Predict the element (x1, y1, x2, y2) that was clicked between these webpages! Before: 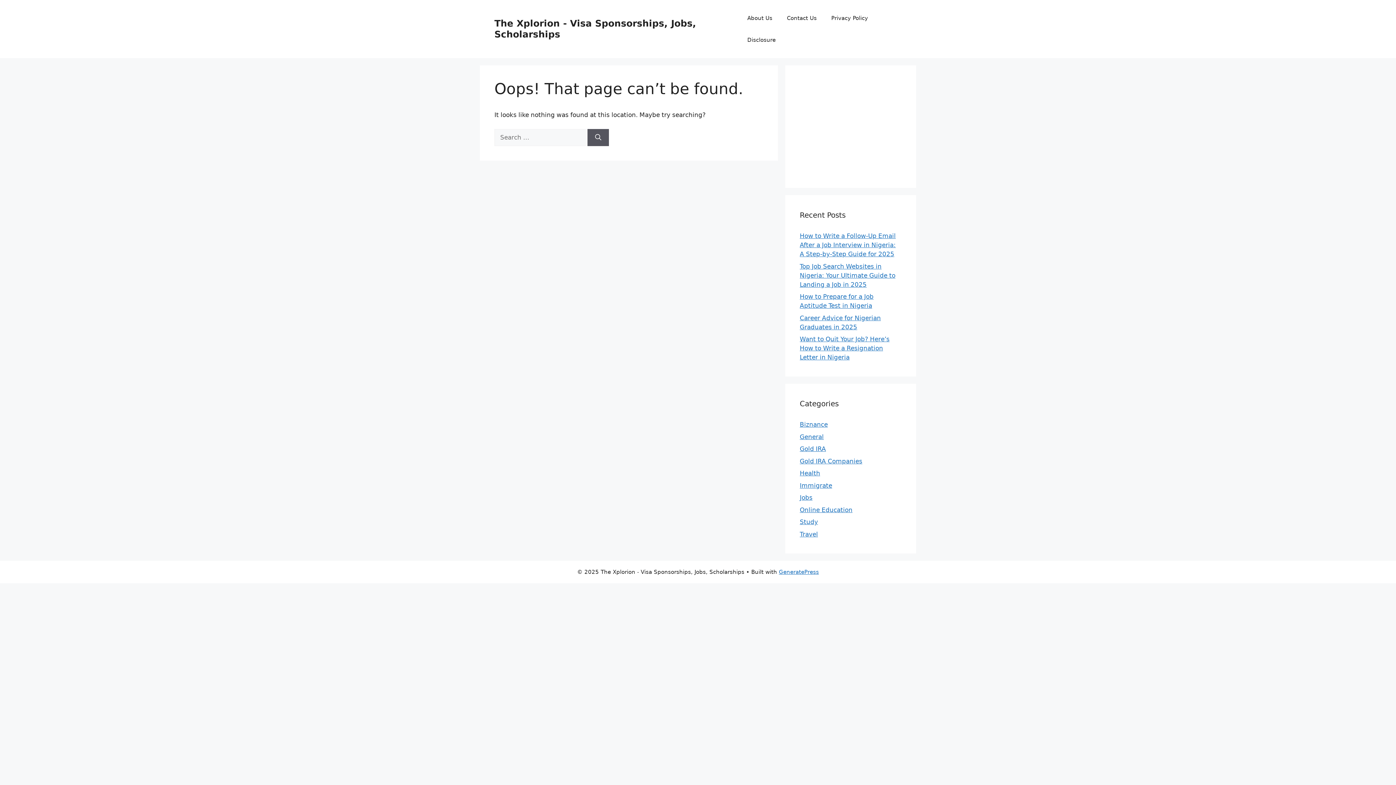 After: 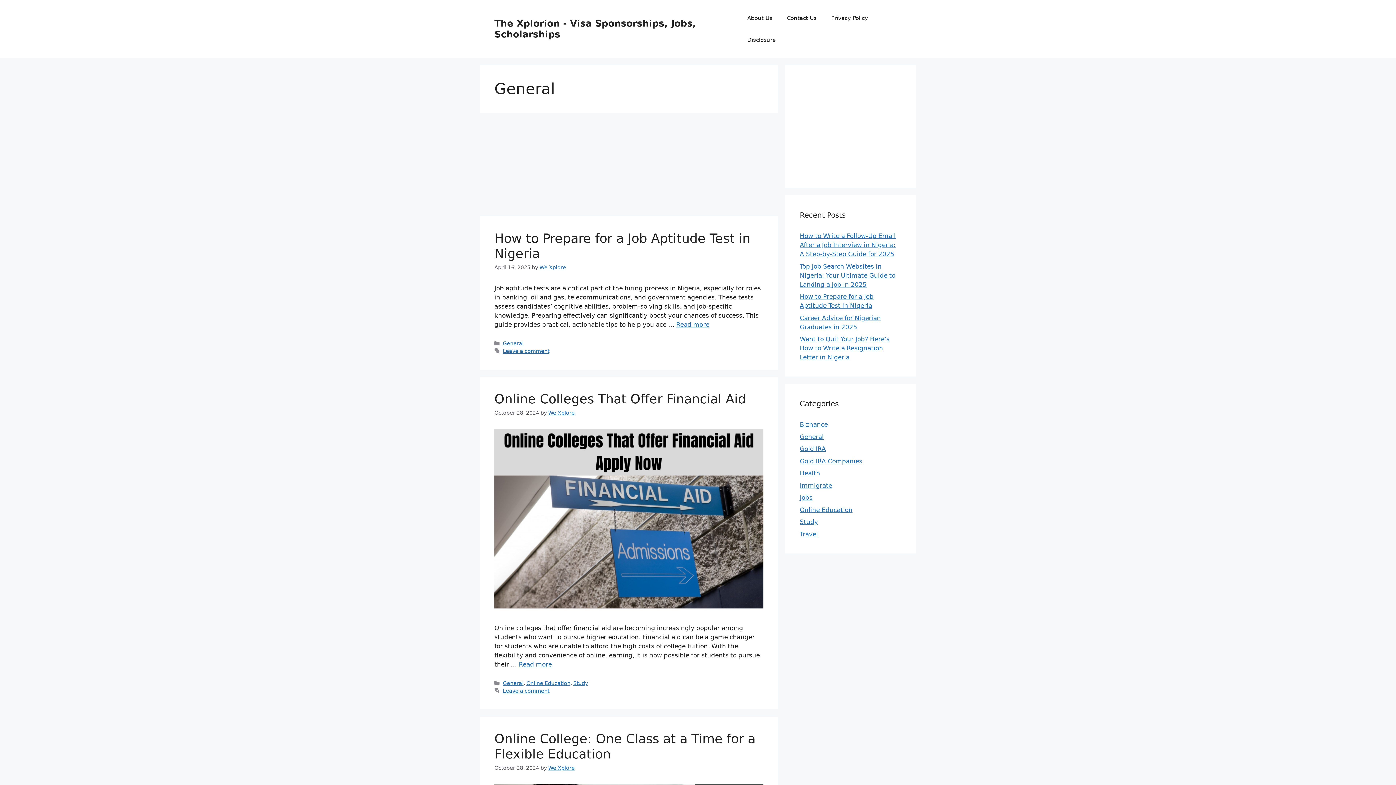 Action: bbox: (800, 433, 824, 440) label: General